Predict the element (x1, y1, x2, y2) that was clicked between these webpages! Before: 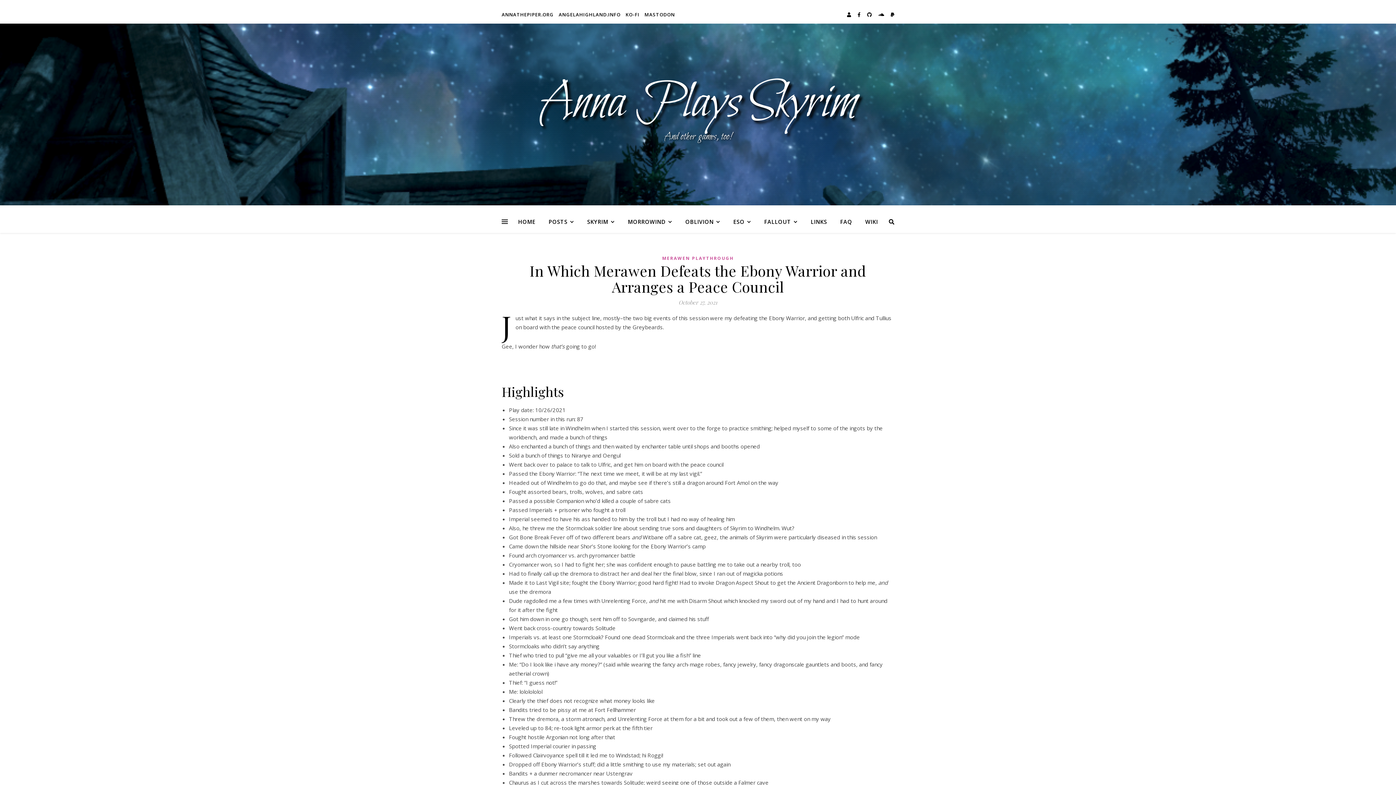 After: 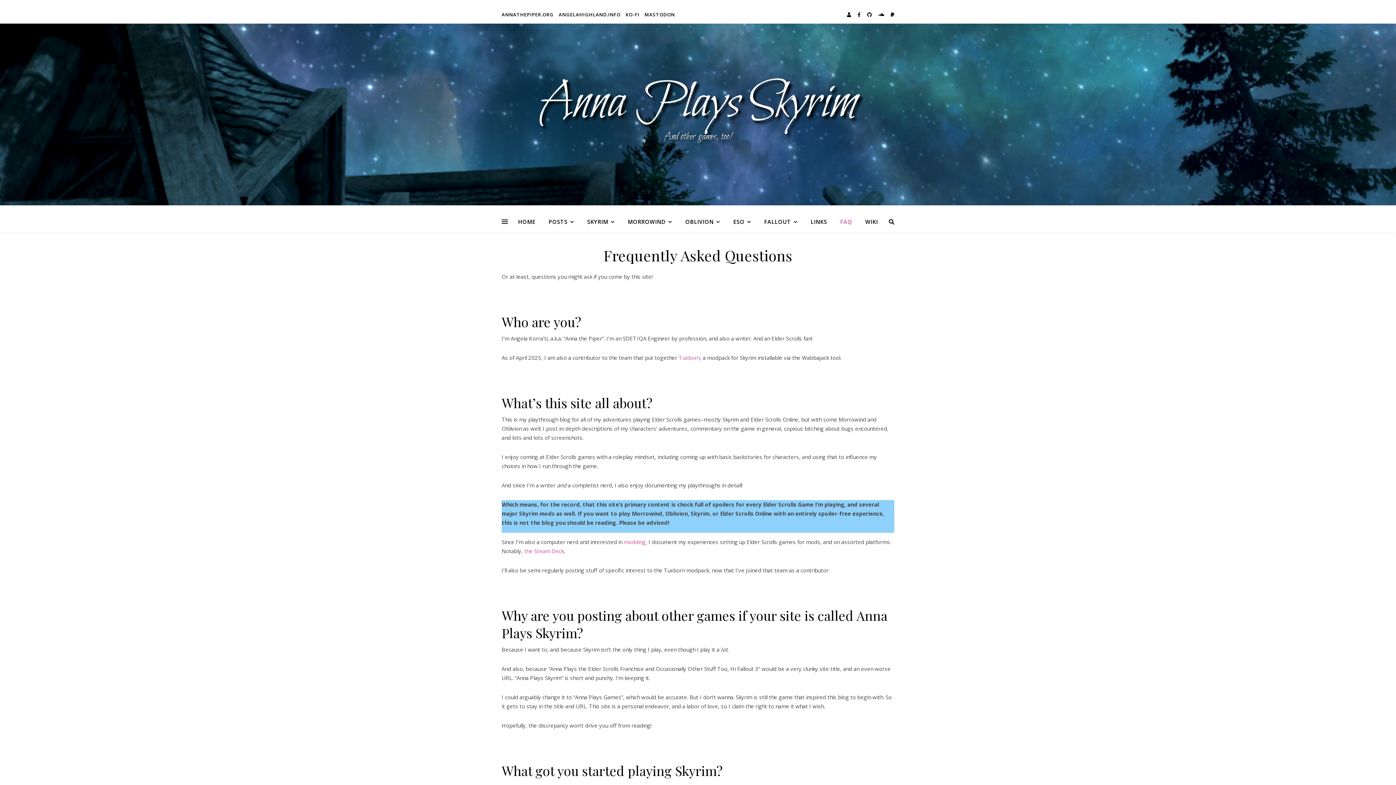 Action: bbox: (834, 210, 858, 232) label: FAQ